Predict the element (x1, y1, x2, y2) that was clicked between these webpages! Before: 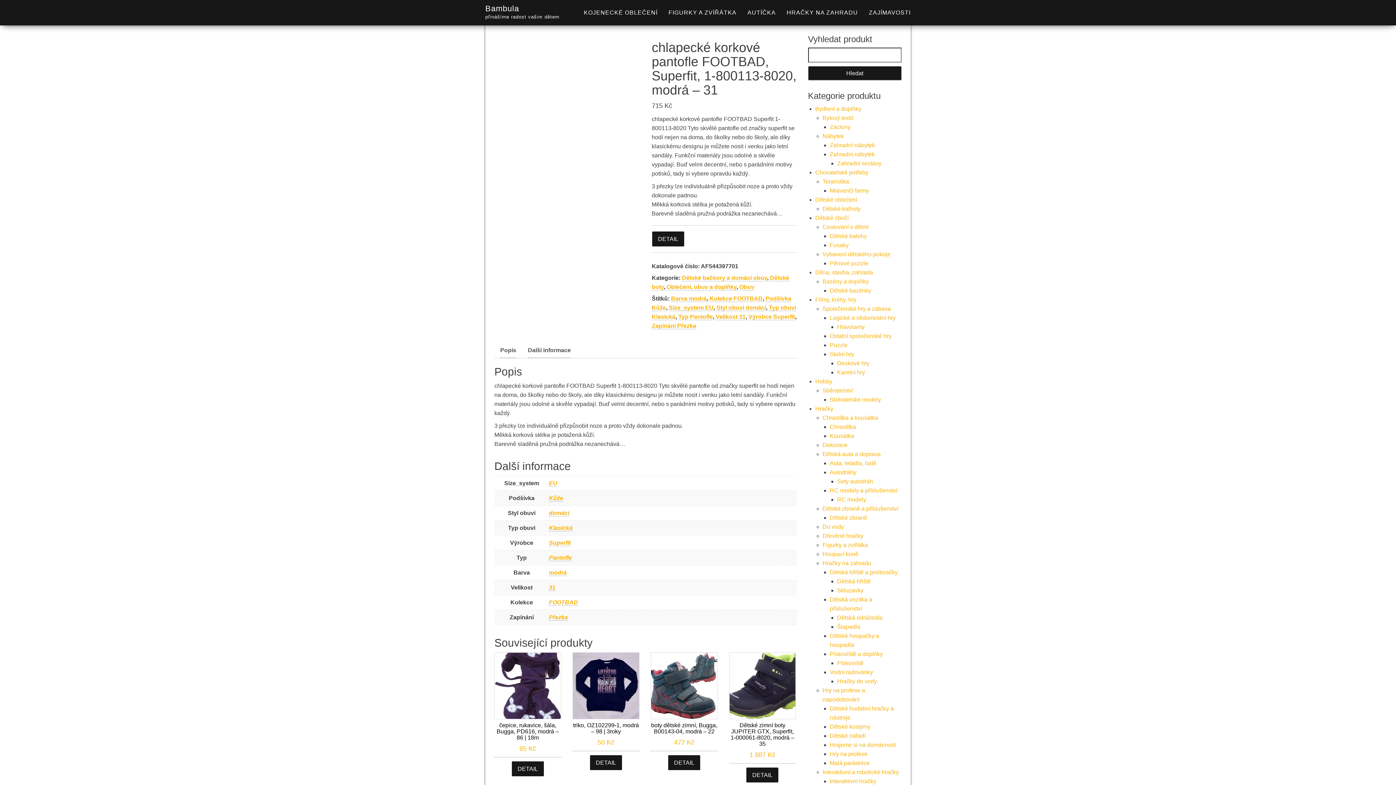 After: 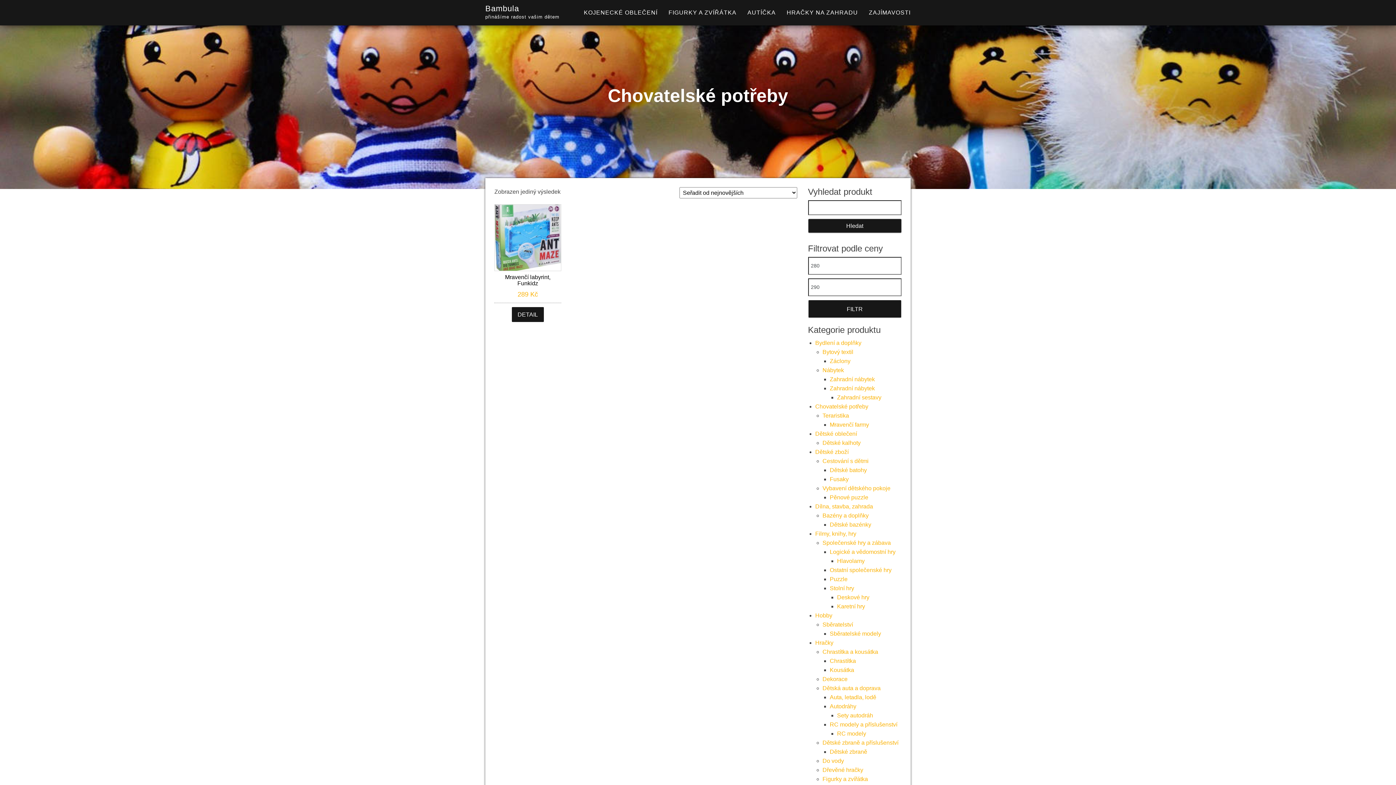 Action: bbox: (815, 169, 868, 175) label: Chovatelské potřeby